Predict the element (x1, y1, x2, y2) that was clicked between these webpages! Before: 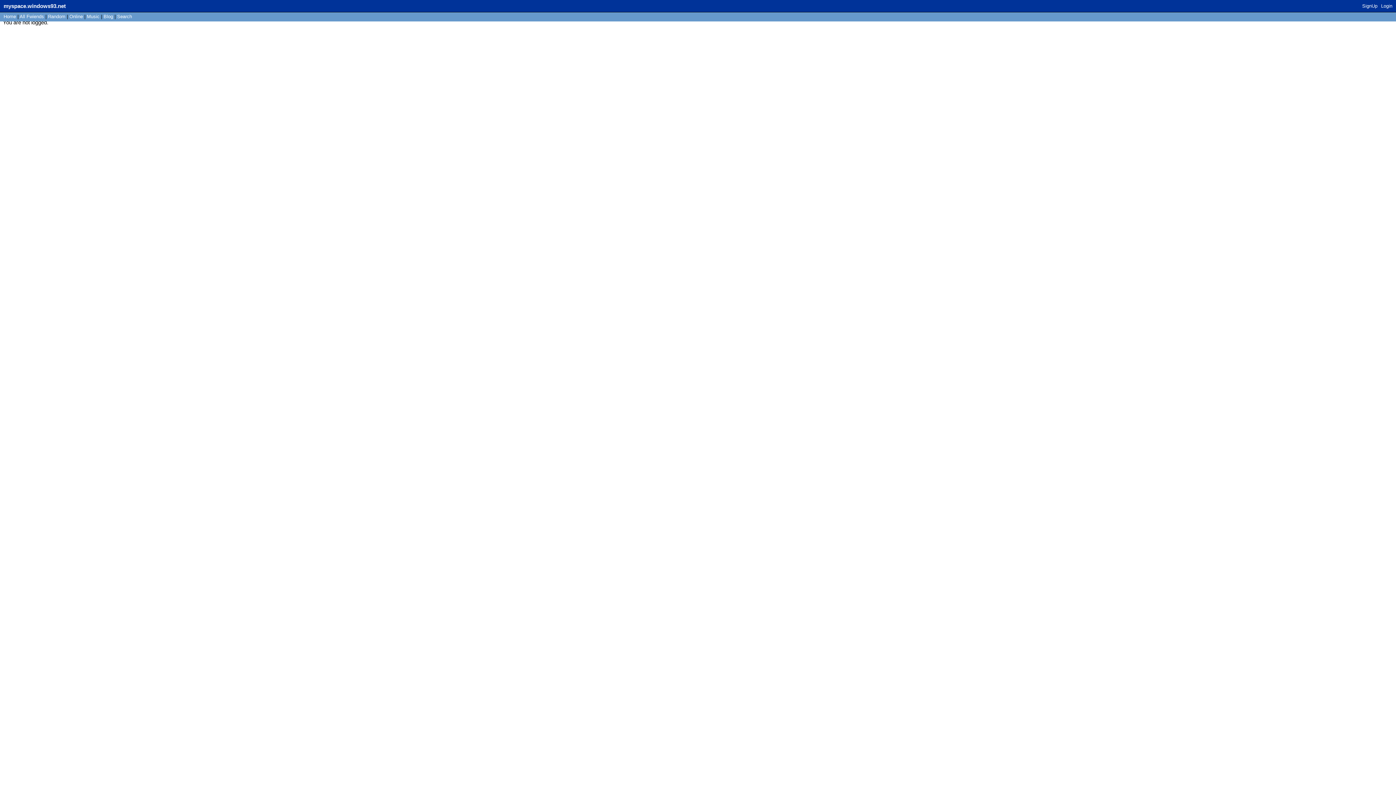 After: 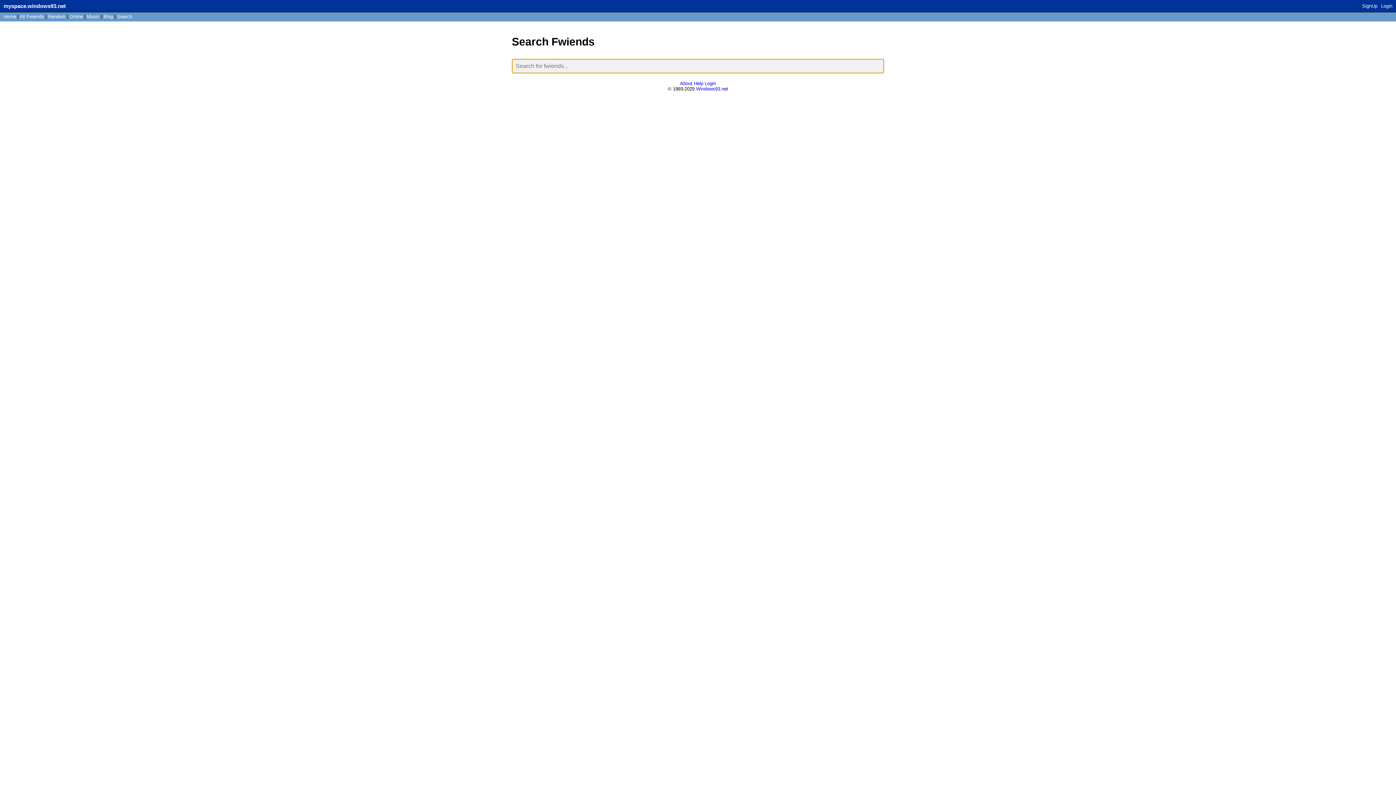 Action: bbox: (117, 13, 132, 19) label: Search